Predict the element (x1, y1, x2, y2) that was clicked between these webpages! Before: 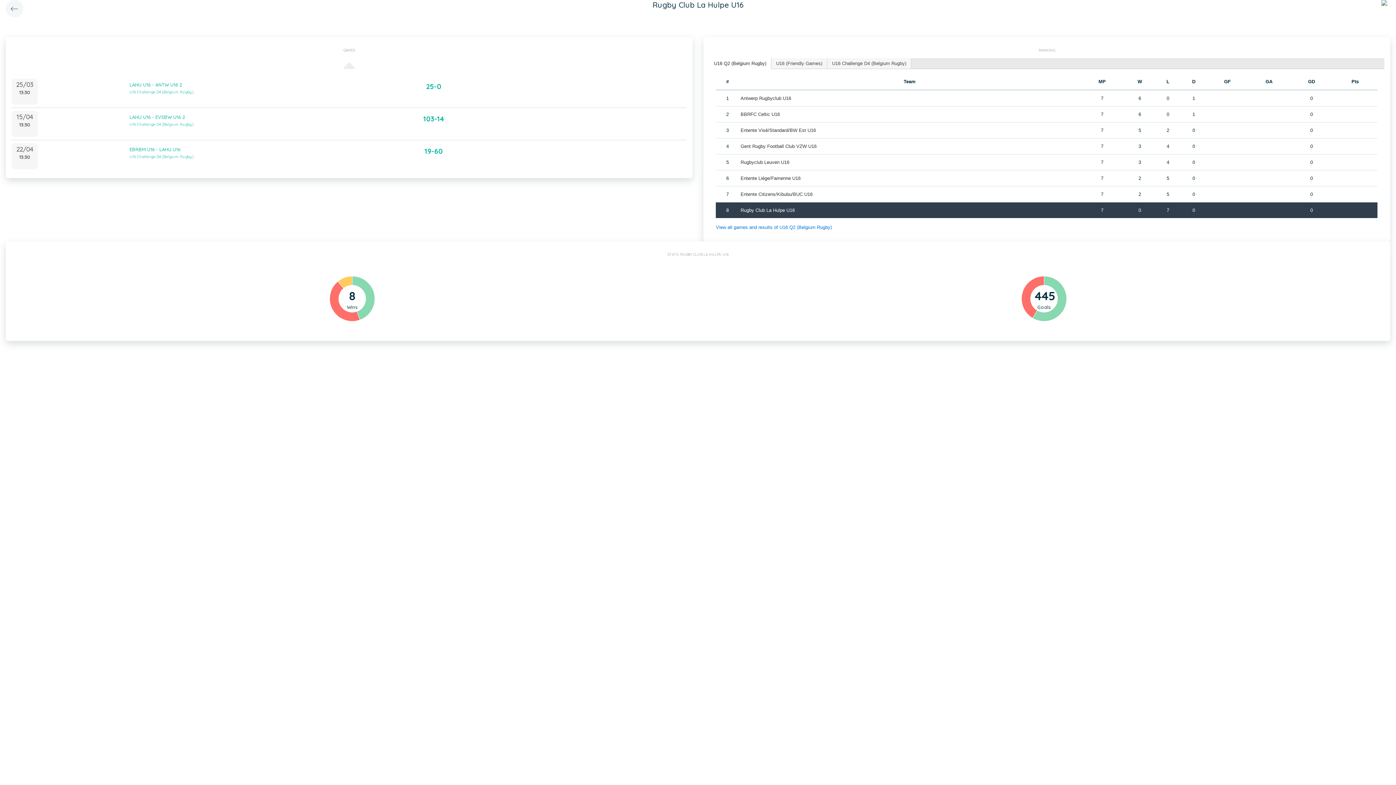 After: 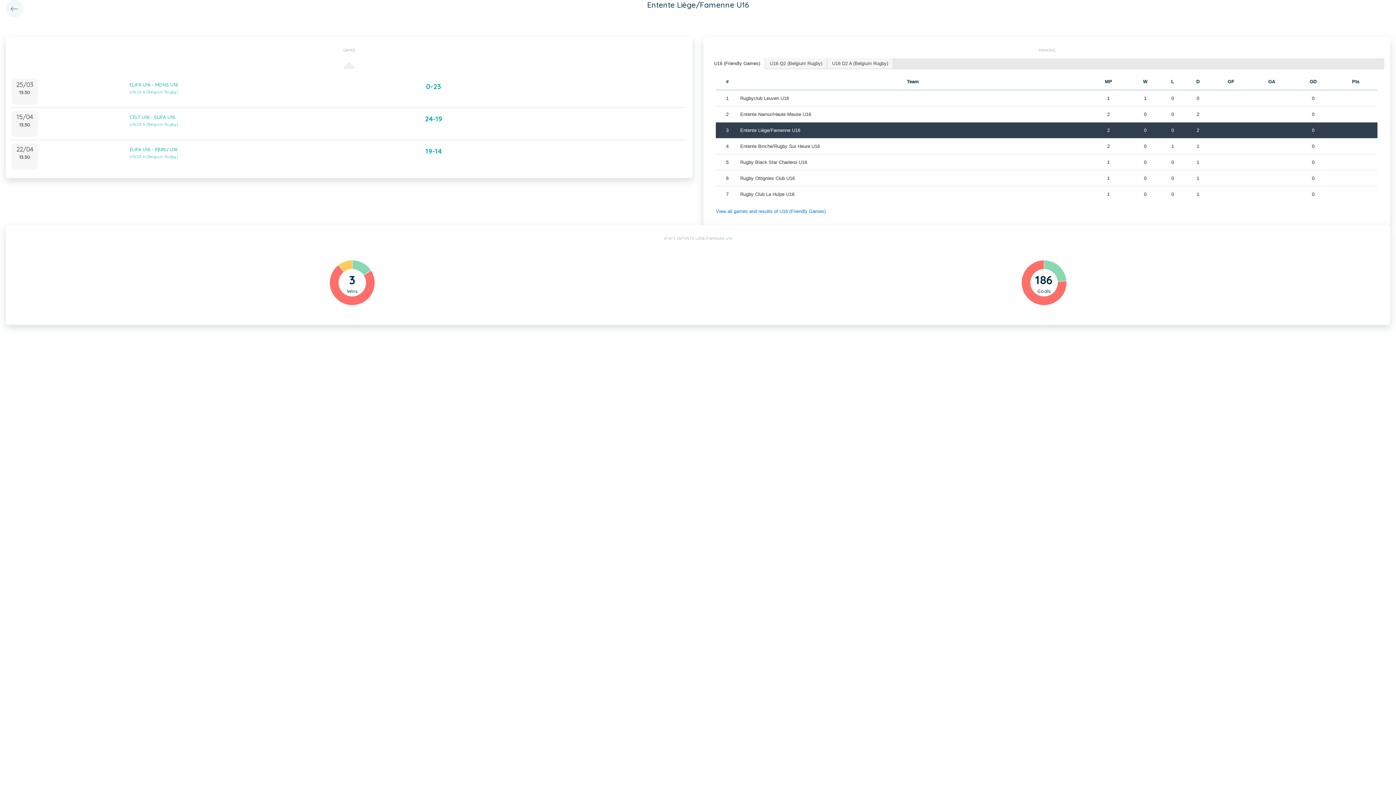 Action: bbox: (740, 175, 800, 181) label: Entente Liège/Famenne U16